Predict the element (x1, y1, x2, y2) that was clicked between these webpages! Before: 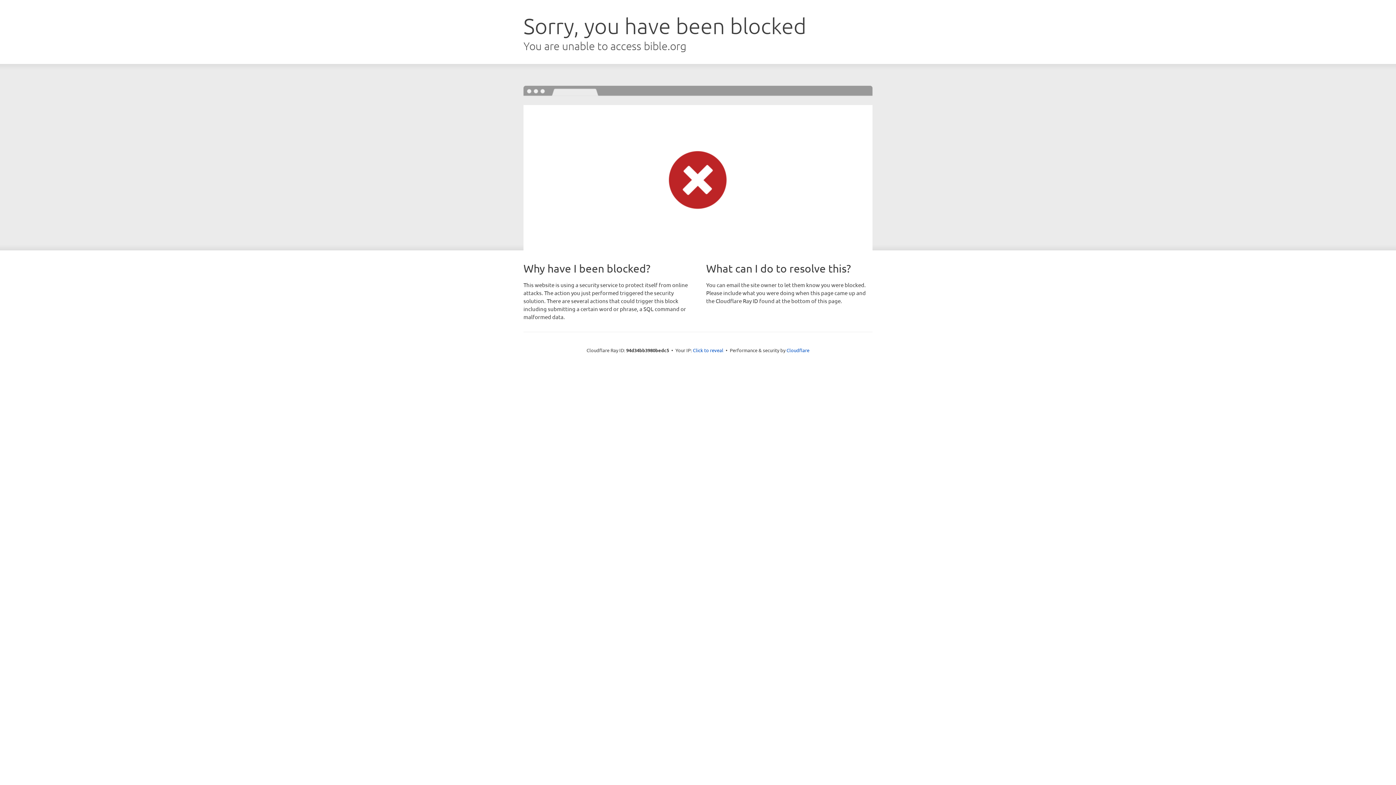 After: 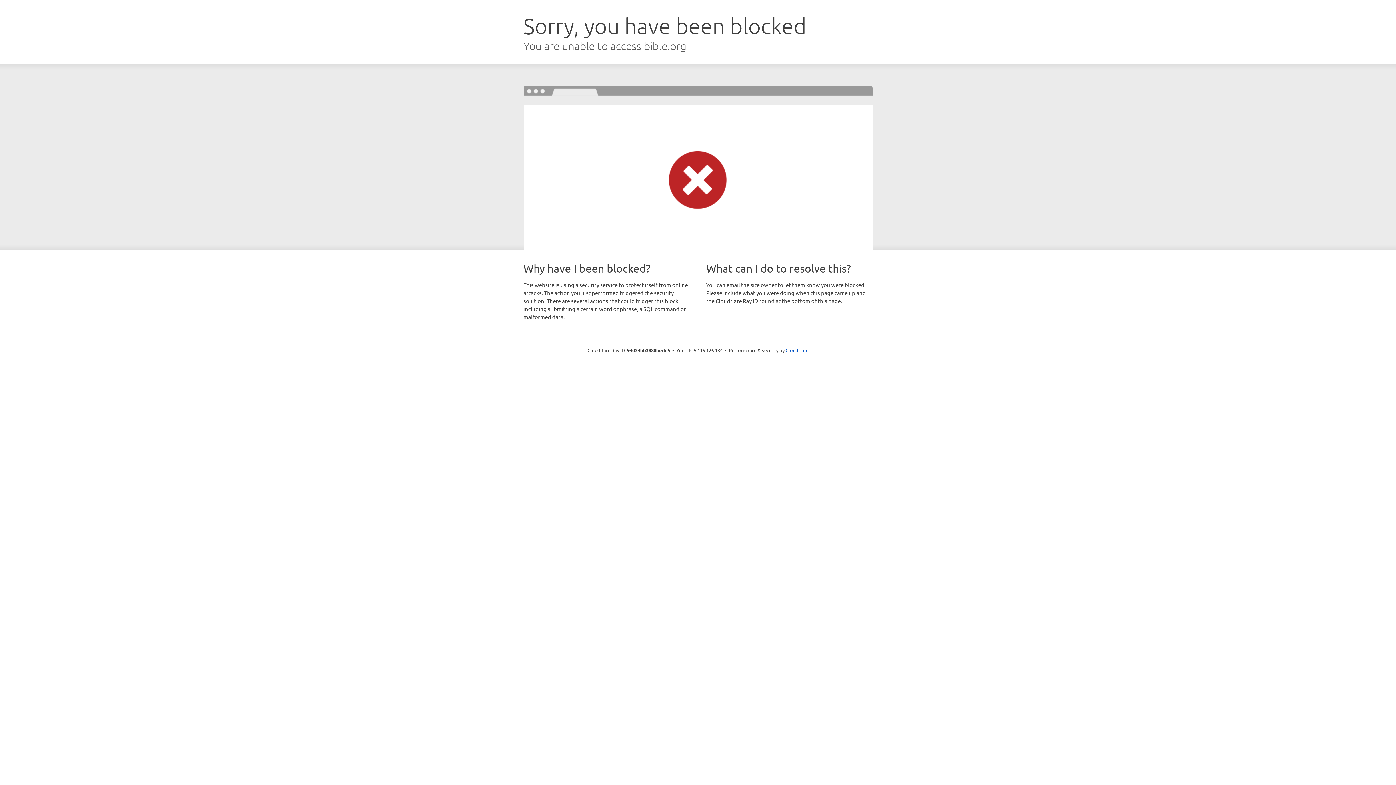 Action: label: Click to reveal bbox: (693, 346, 723, 353)